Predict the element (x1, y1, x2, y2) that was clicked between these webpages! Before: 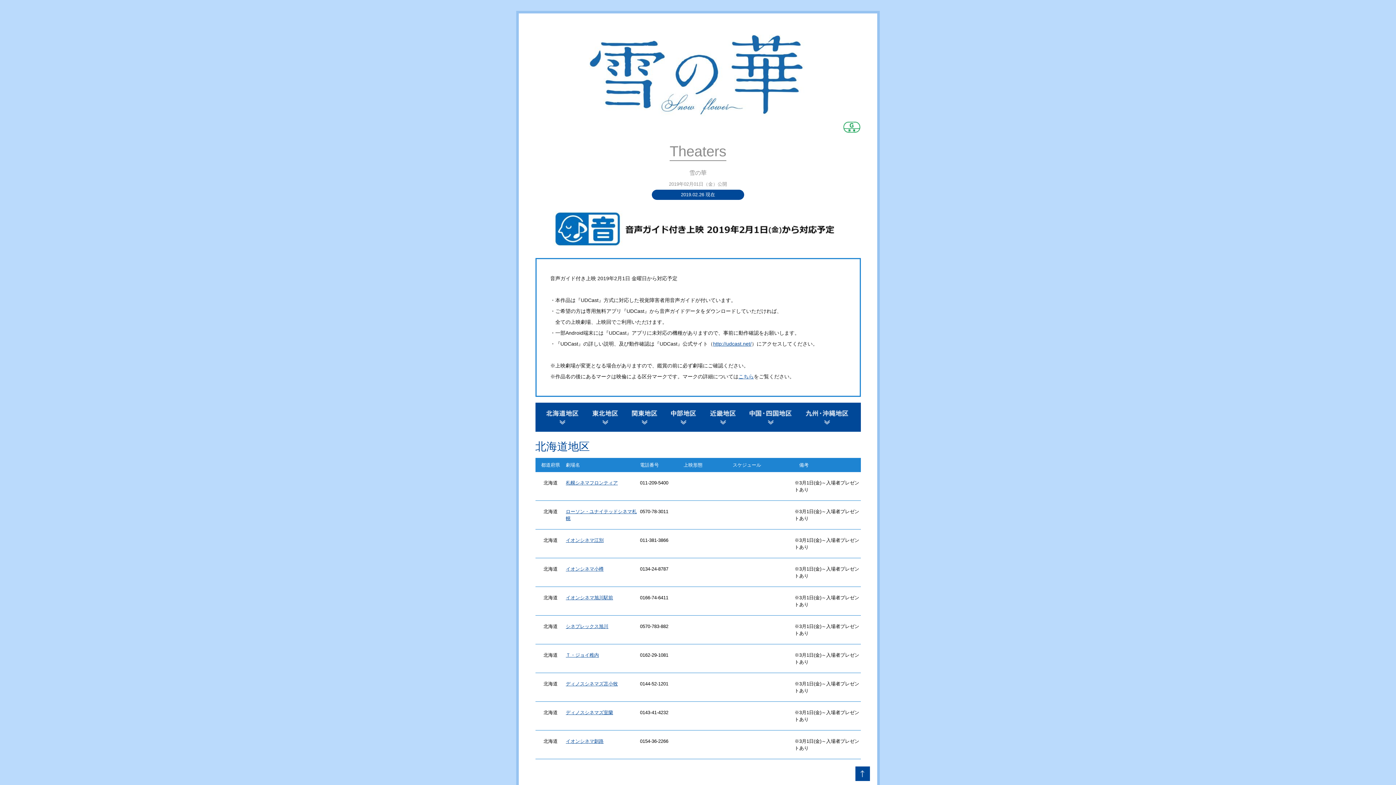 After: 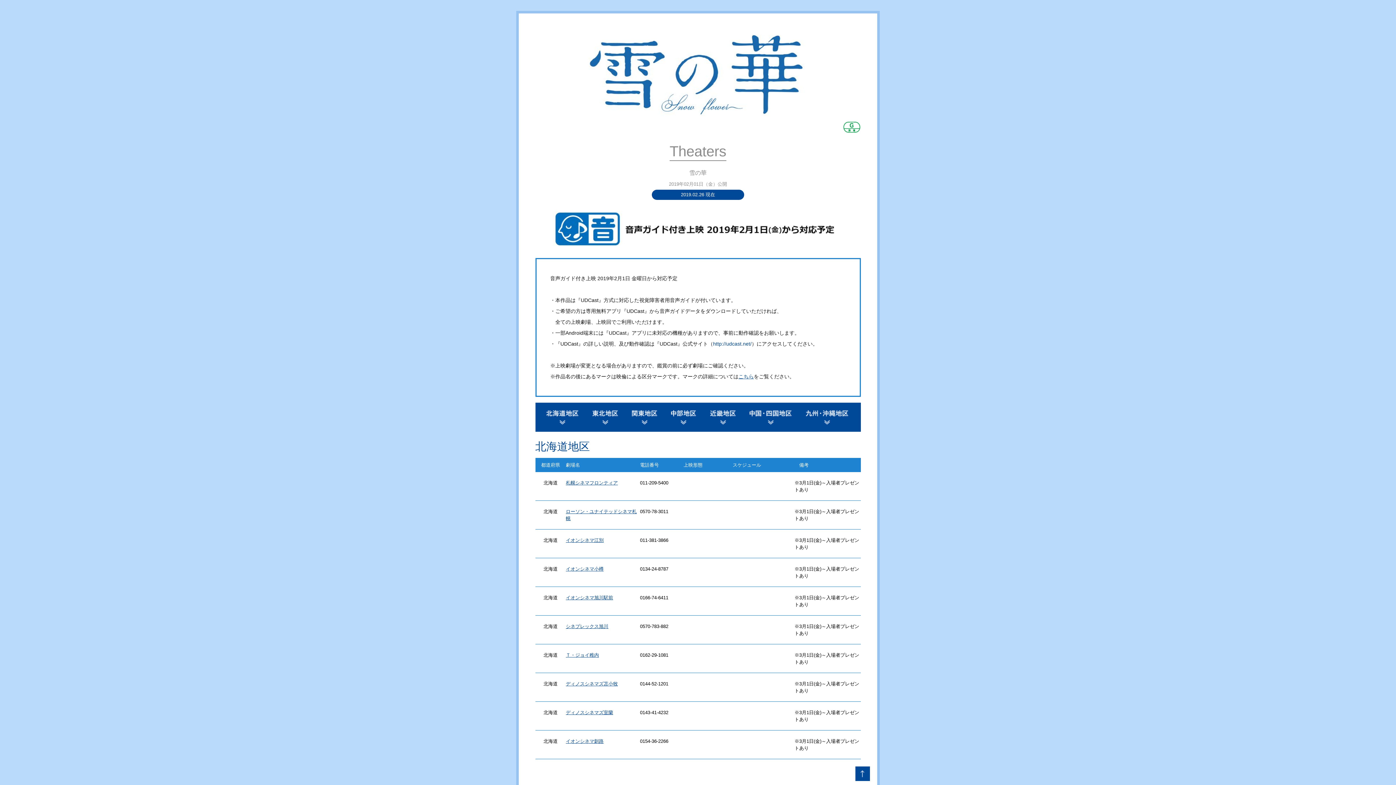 Action: label: http://udcast.net/ bbox: (713, 341, 751, 346)